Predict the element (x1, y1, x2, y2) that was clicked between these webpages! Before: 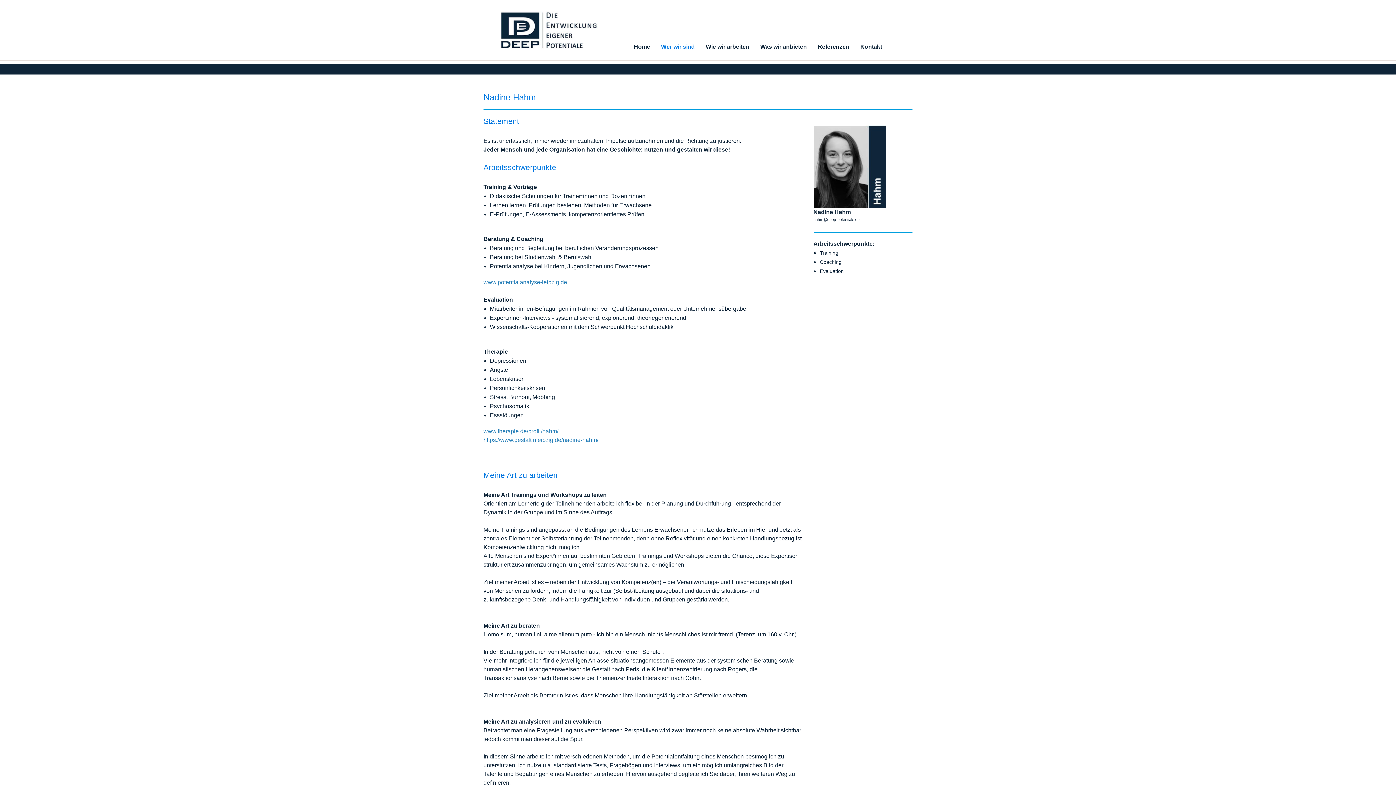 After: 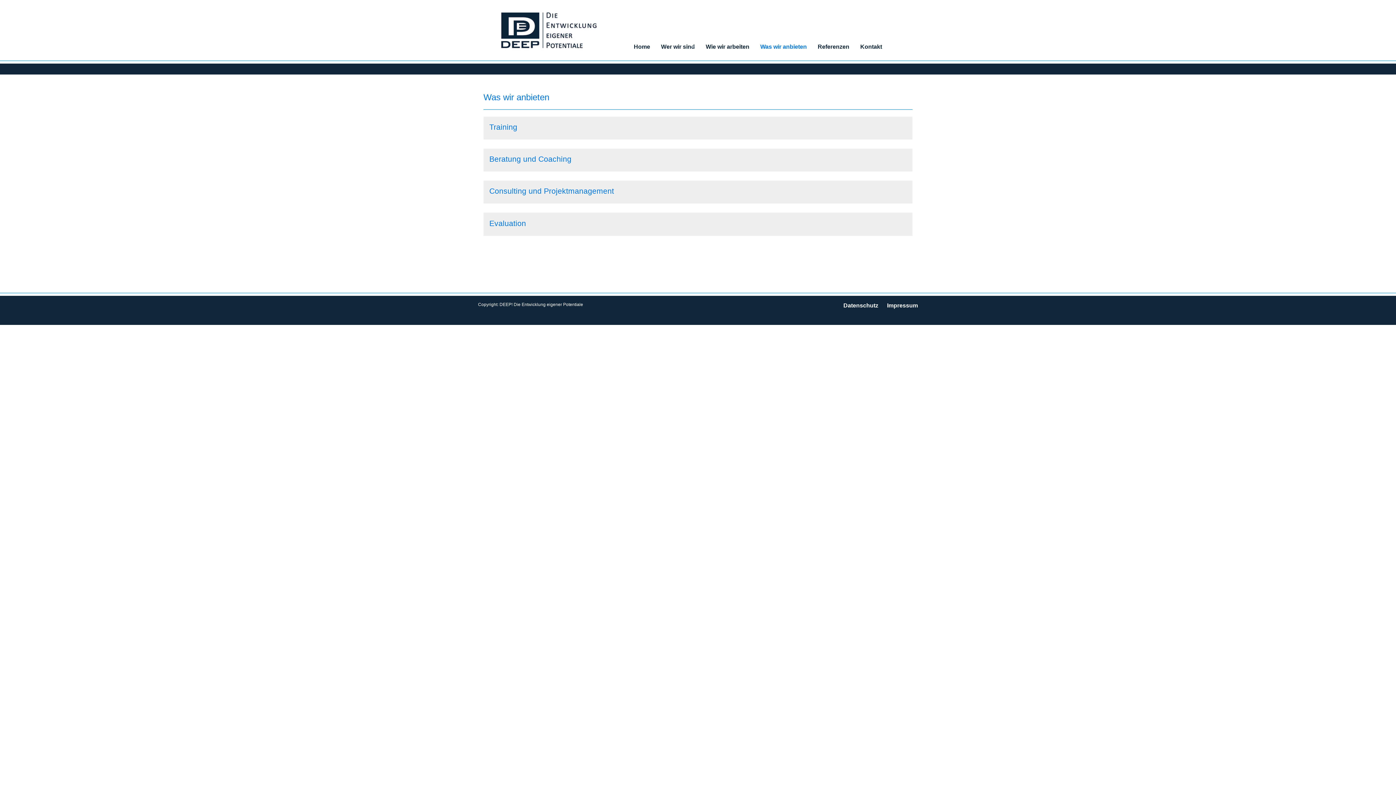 Action: label: Training bbox: (820, 250, 838, 255)